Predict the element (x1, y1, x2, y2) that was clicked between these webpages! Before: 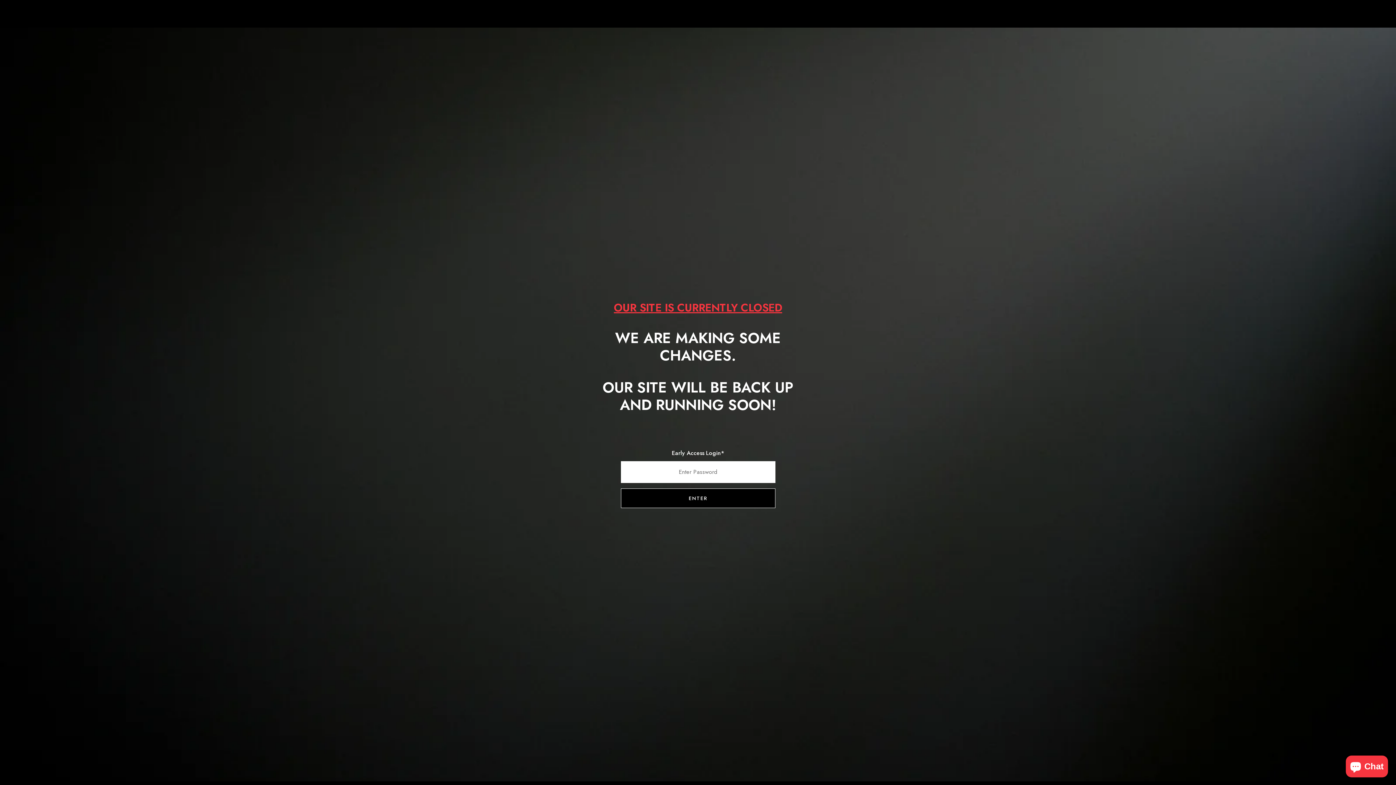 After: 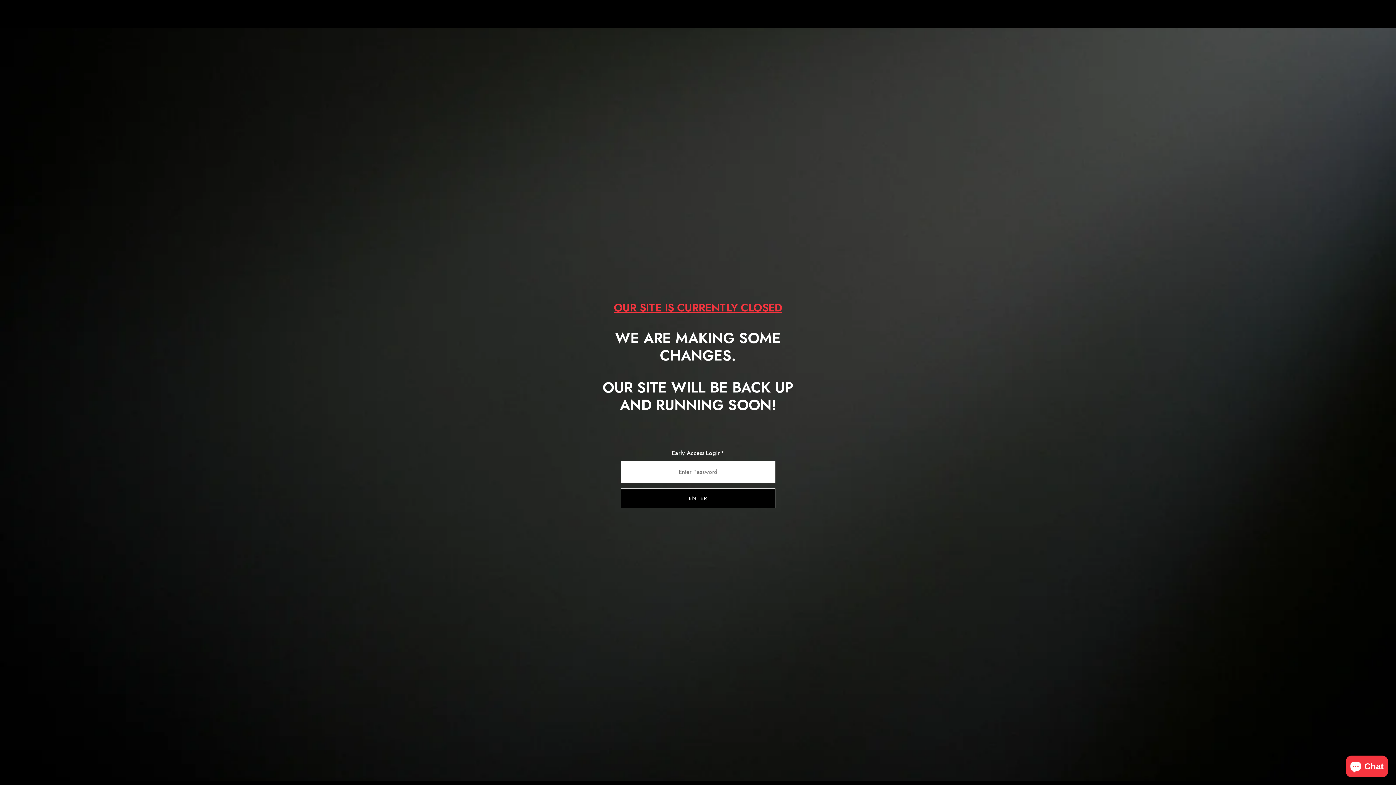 Action: label: Physiq x Nasty bbox: (650, 7, 746, 21)